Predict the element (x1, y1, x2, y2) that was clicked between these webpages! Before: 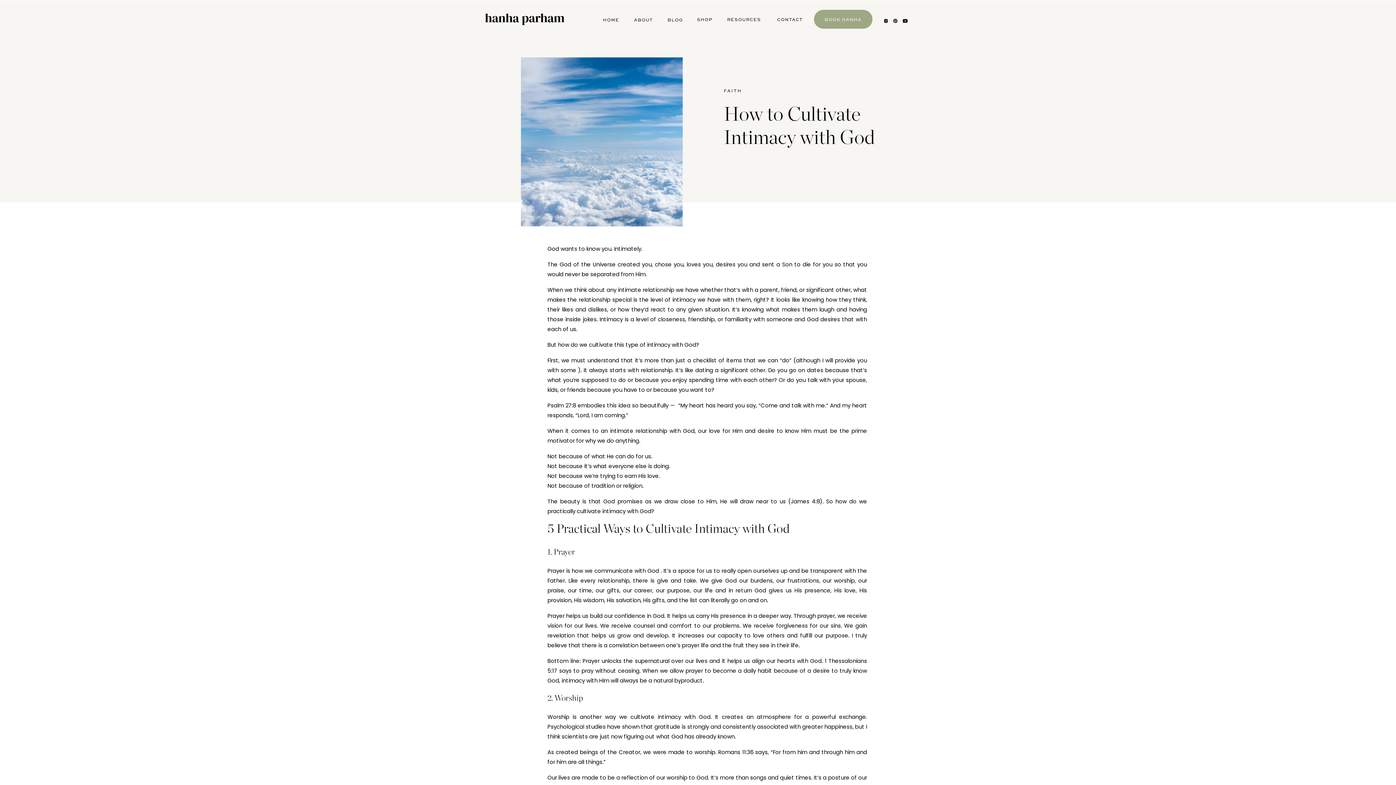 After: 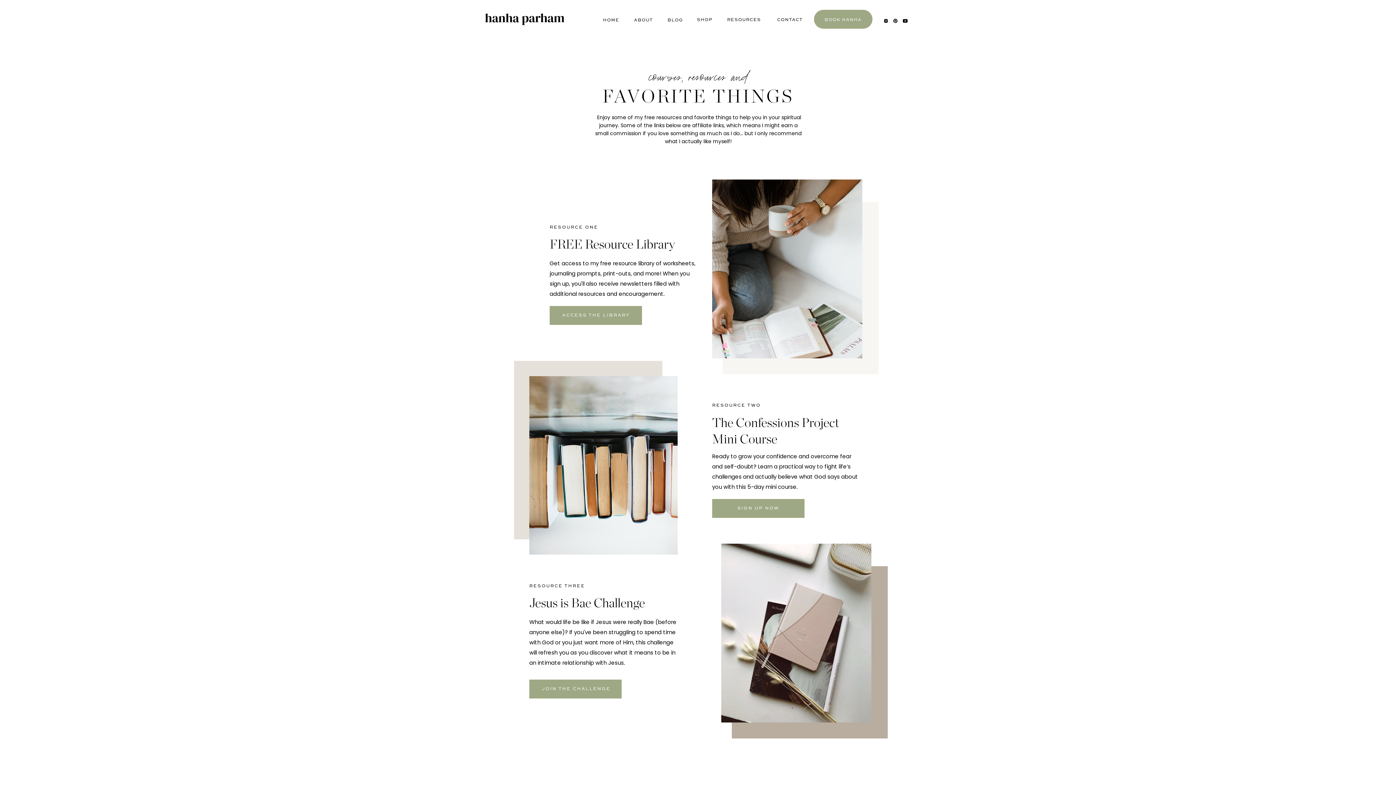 Action: label: RESOURCES bbox: (724, 16, 763, 25)